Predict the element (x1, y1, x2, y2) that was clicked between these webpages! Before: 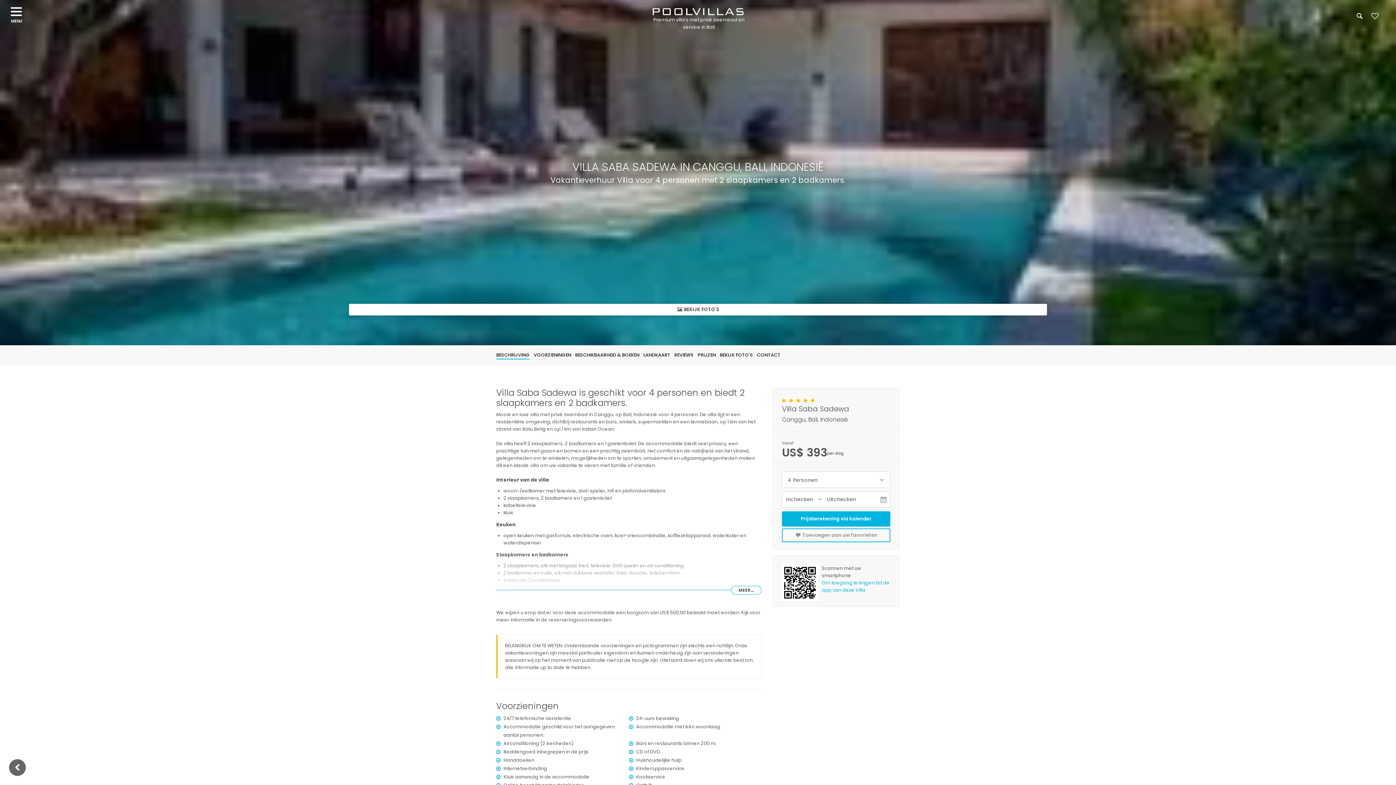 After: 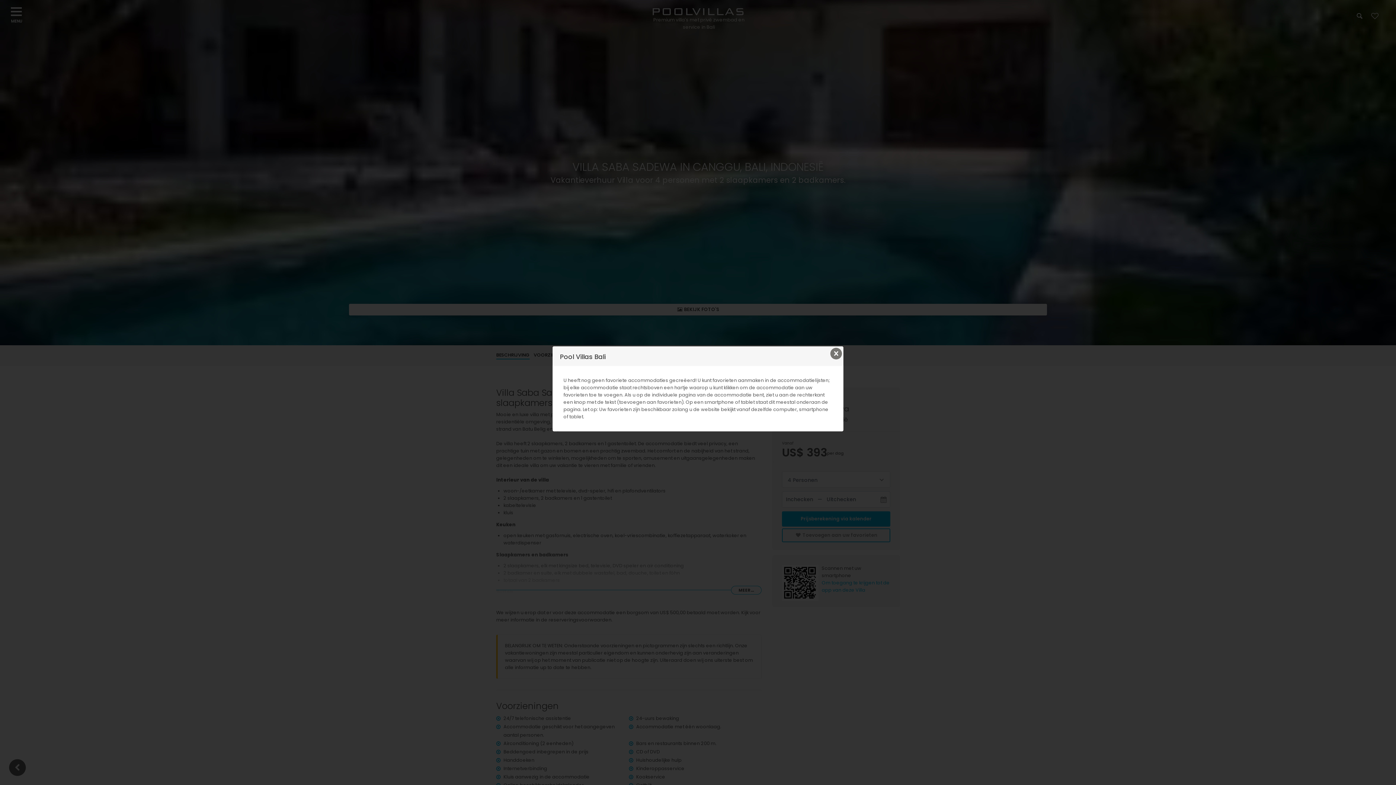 Action: bbox: (1370, 13, 1380, 20)